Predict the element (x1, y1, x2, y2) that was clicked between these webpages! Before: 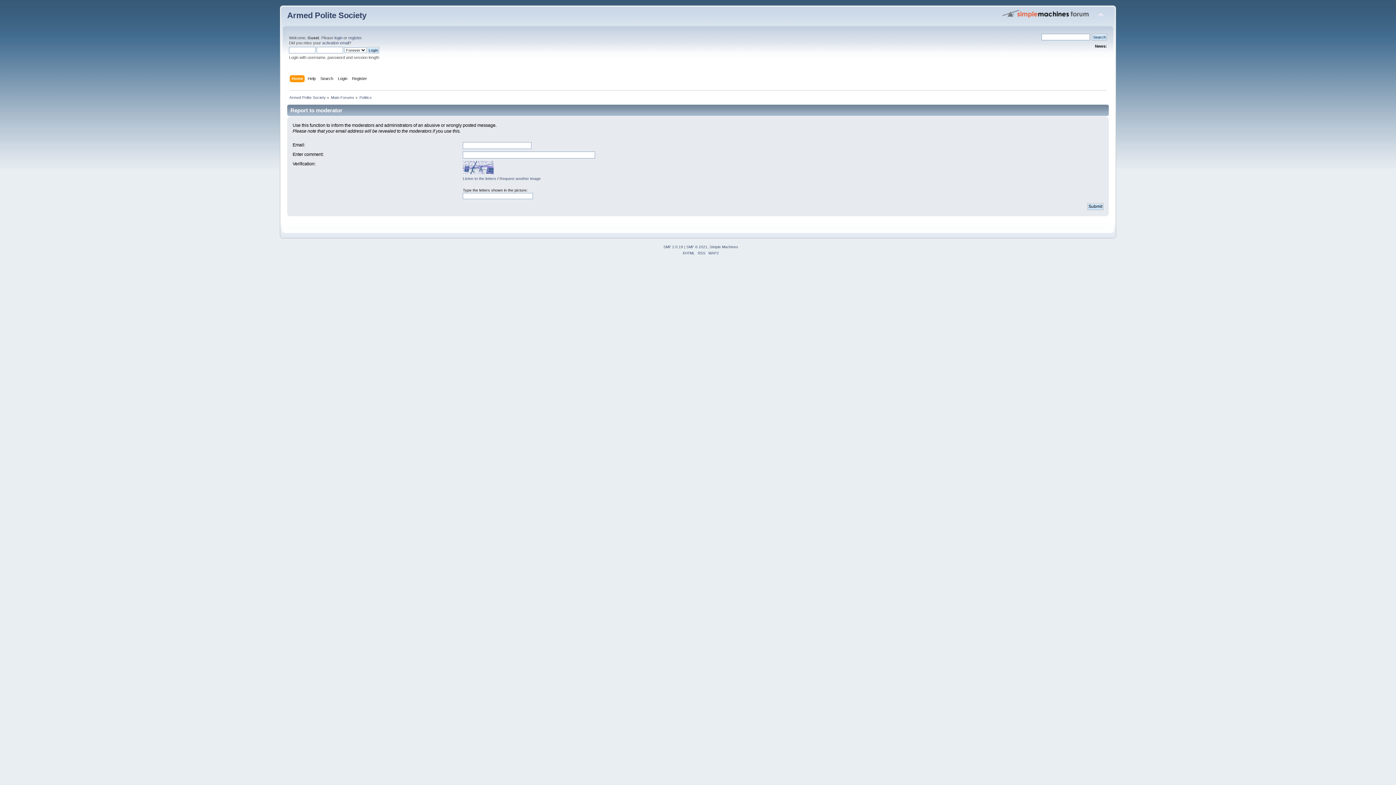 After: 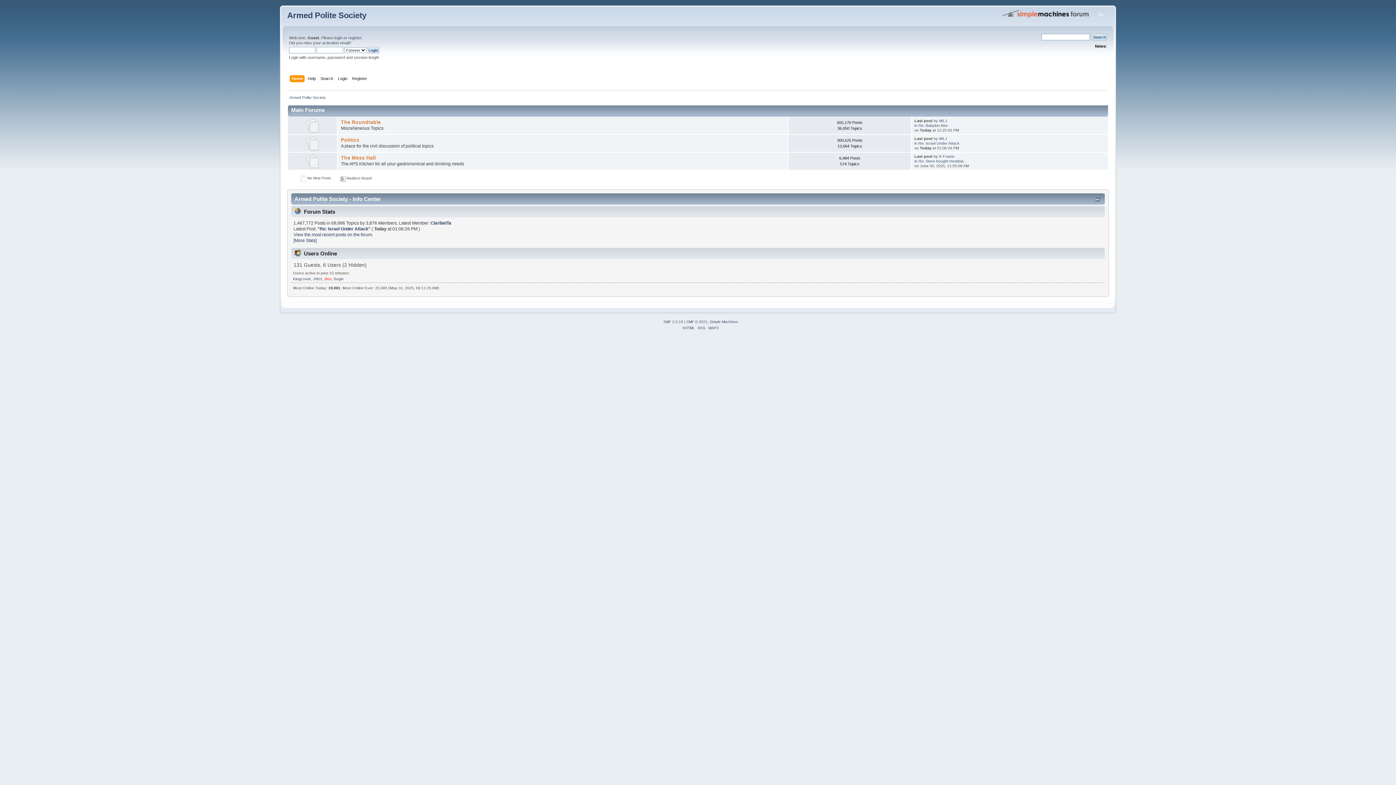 Action: label: Main Forums bbox: (331, 95, 354, 99)